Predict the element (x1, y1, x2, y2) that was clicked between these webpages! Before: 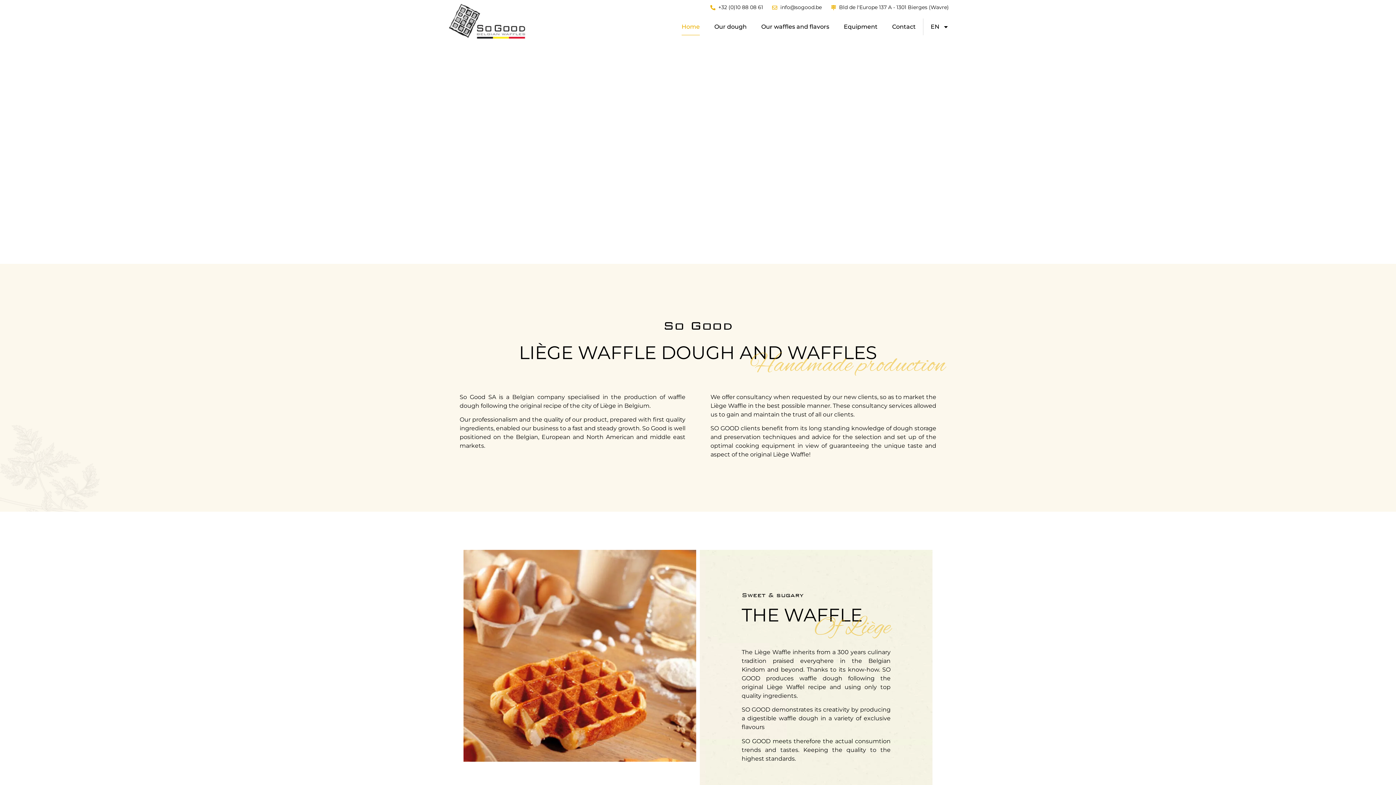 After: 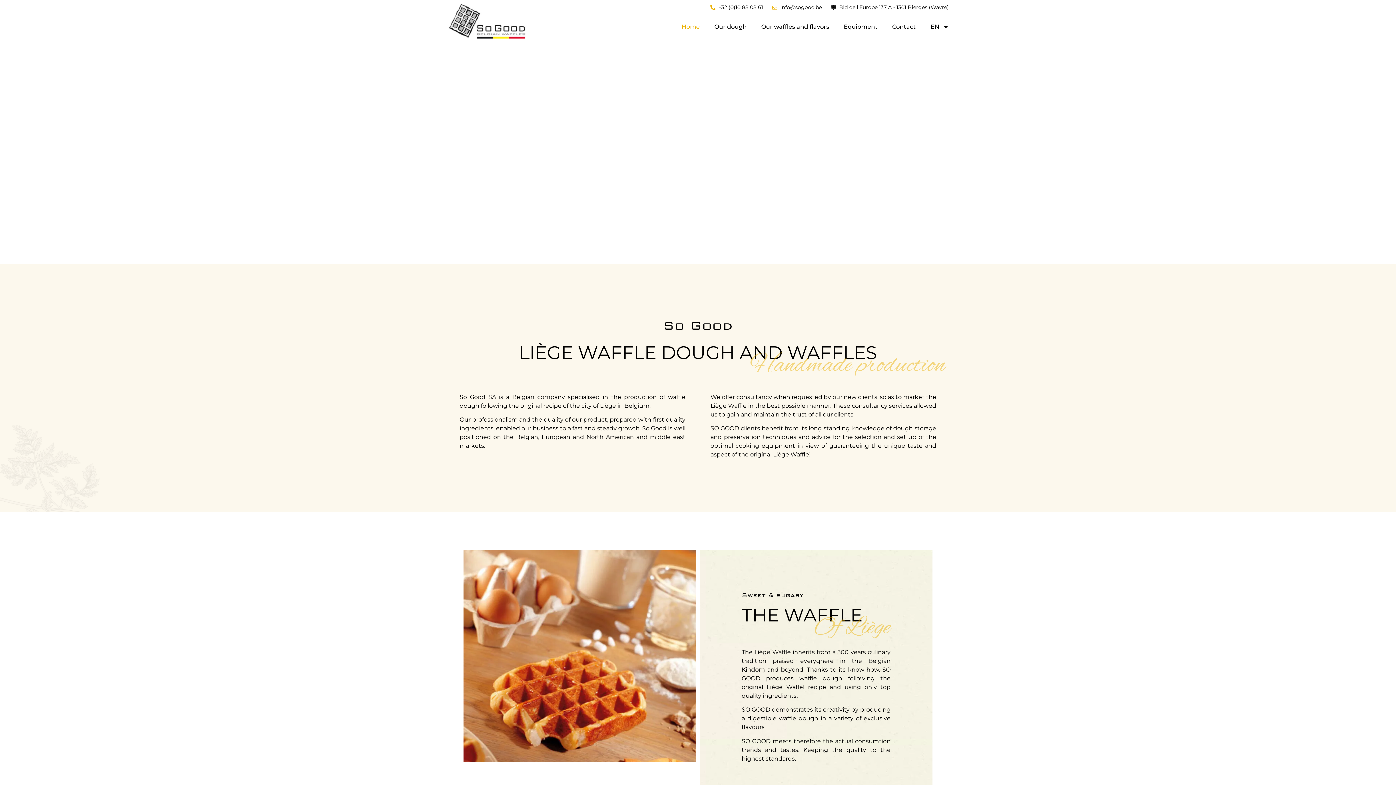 Action: bbox: (831, 3, 949, 11) label: Bld de l'Europe 137 A - 1301 Bierges (Wavre)